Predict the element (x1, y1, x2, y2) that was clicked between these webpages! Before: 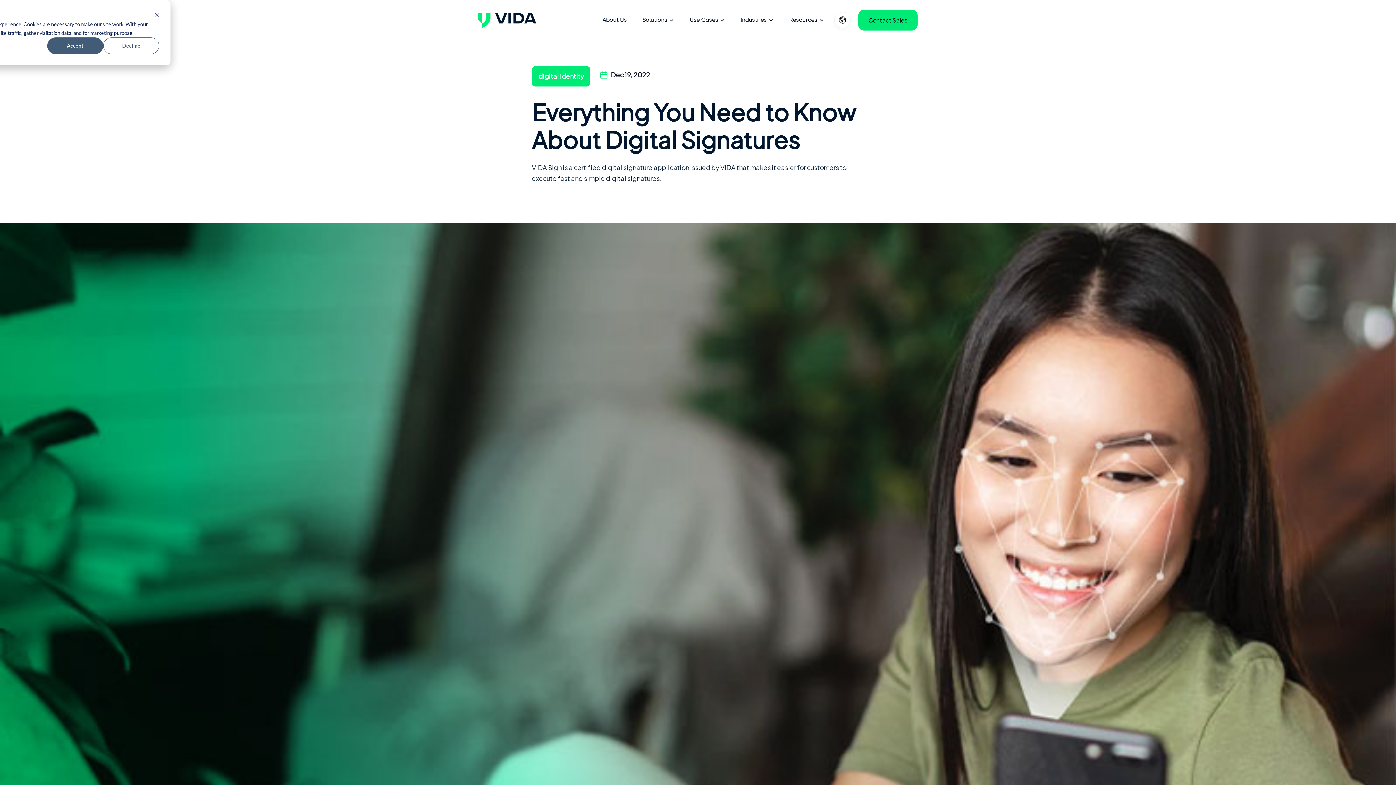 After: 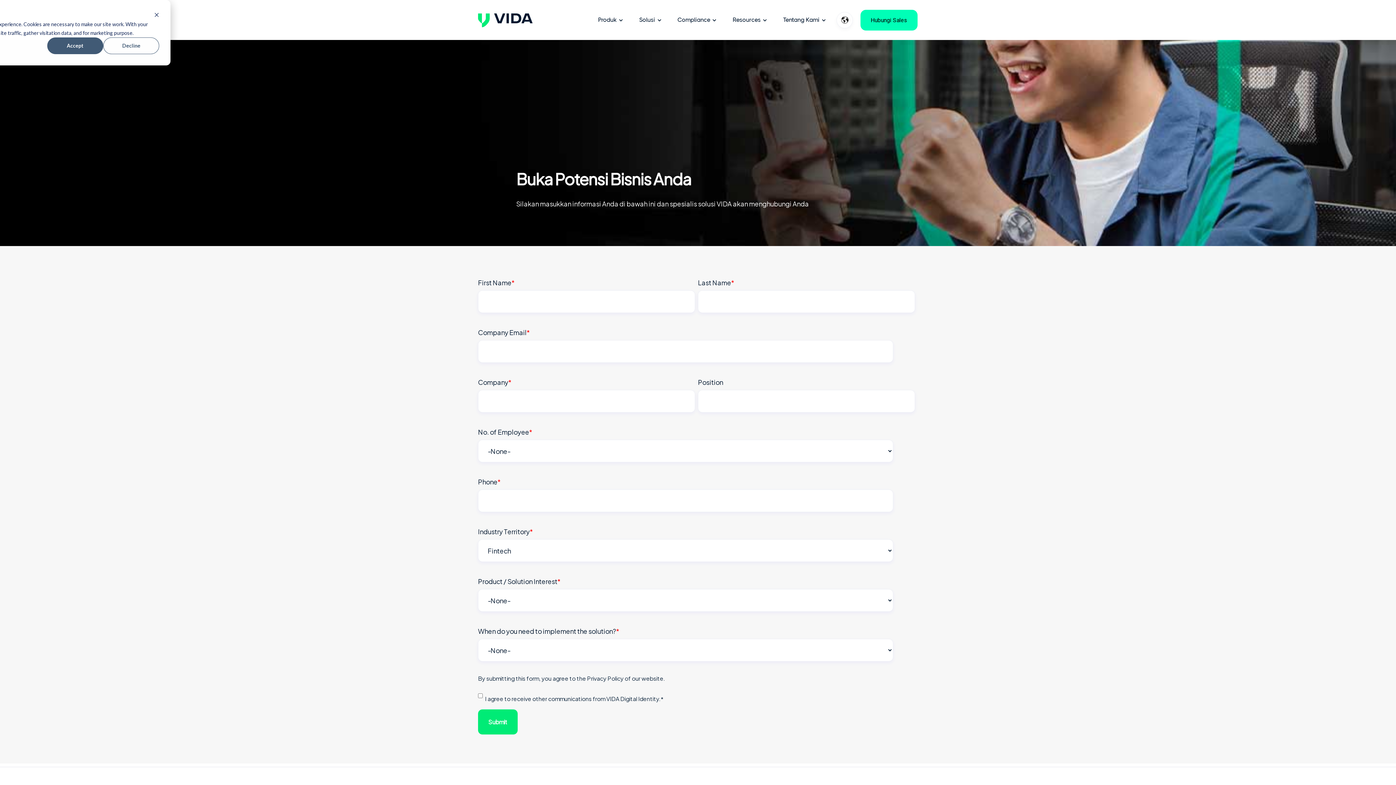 Action: bbox: (858, 9, 918, 30) label: Contact Sales